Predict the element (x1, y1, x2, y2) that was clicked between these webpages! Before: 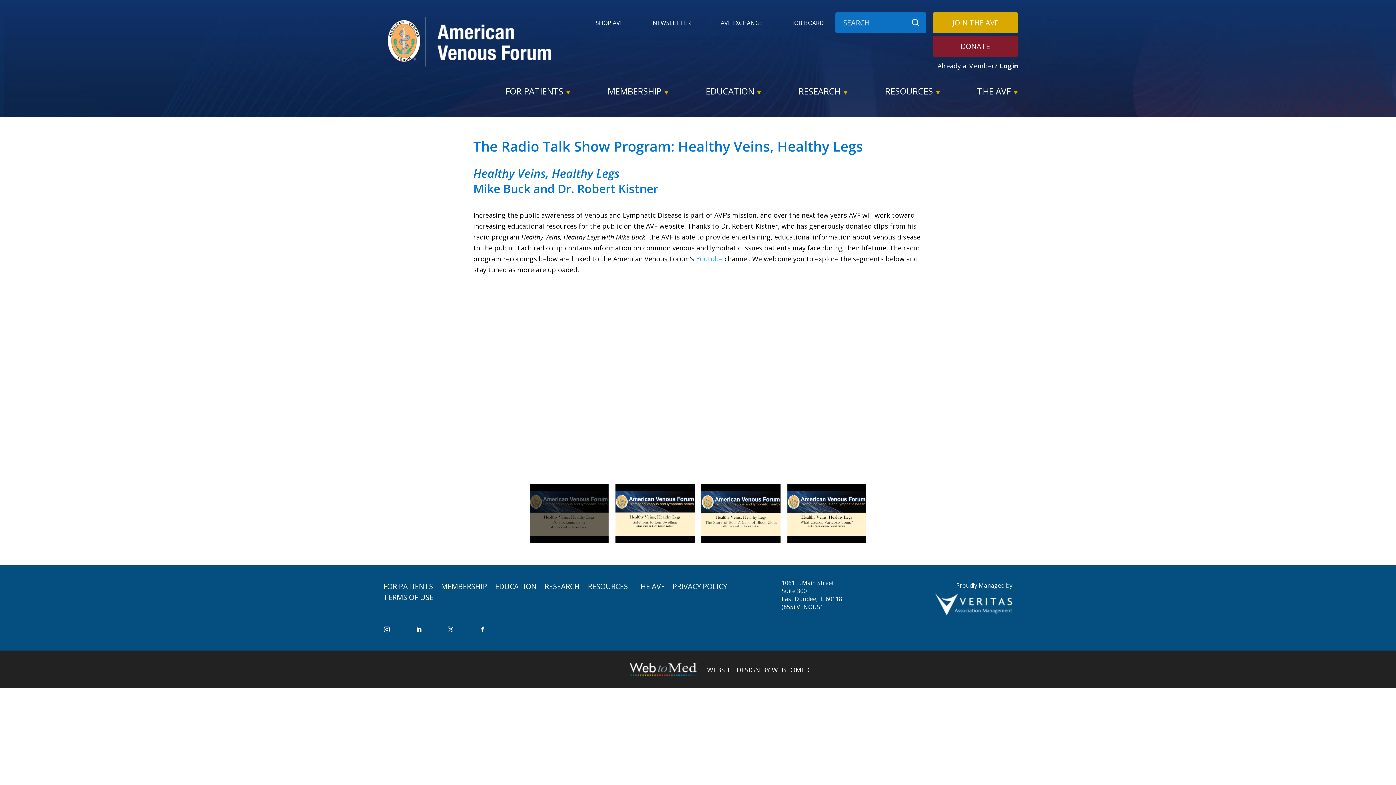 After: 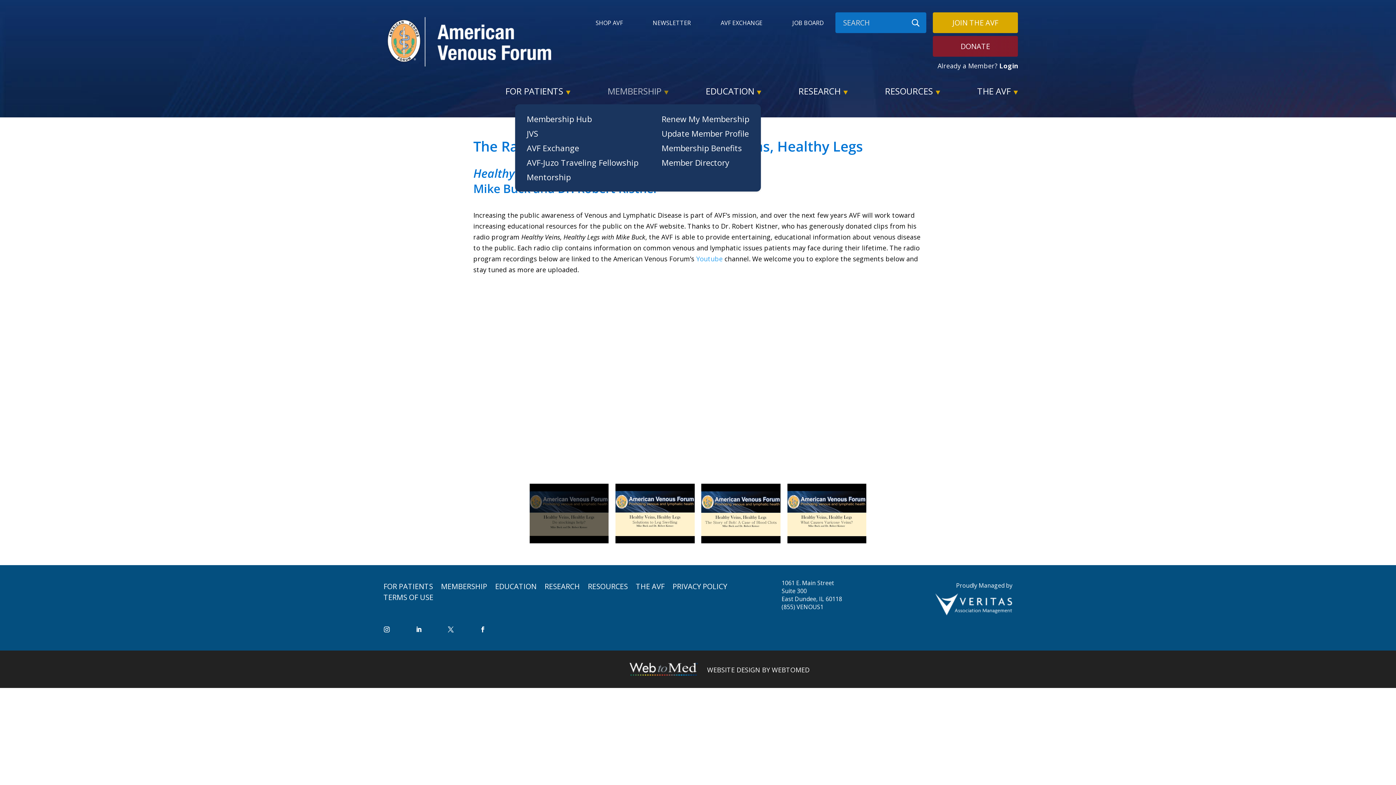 Action: bbox: (607, 88, 668, 96) label: MEMBERSHIP